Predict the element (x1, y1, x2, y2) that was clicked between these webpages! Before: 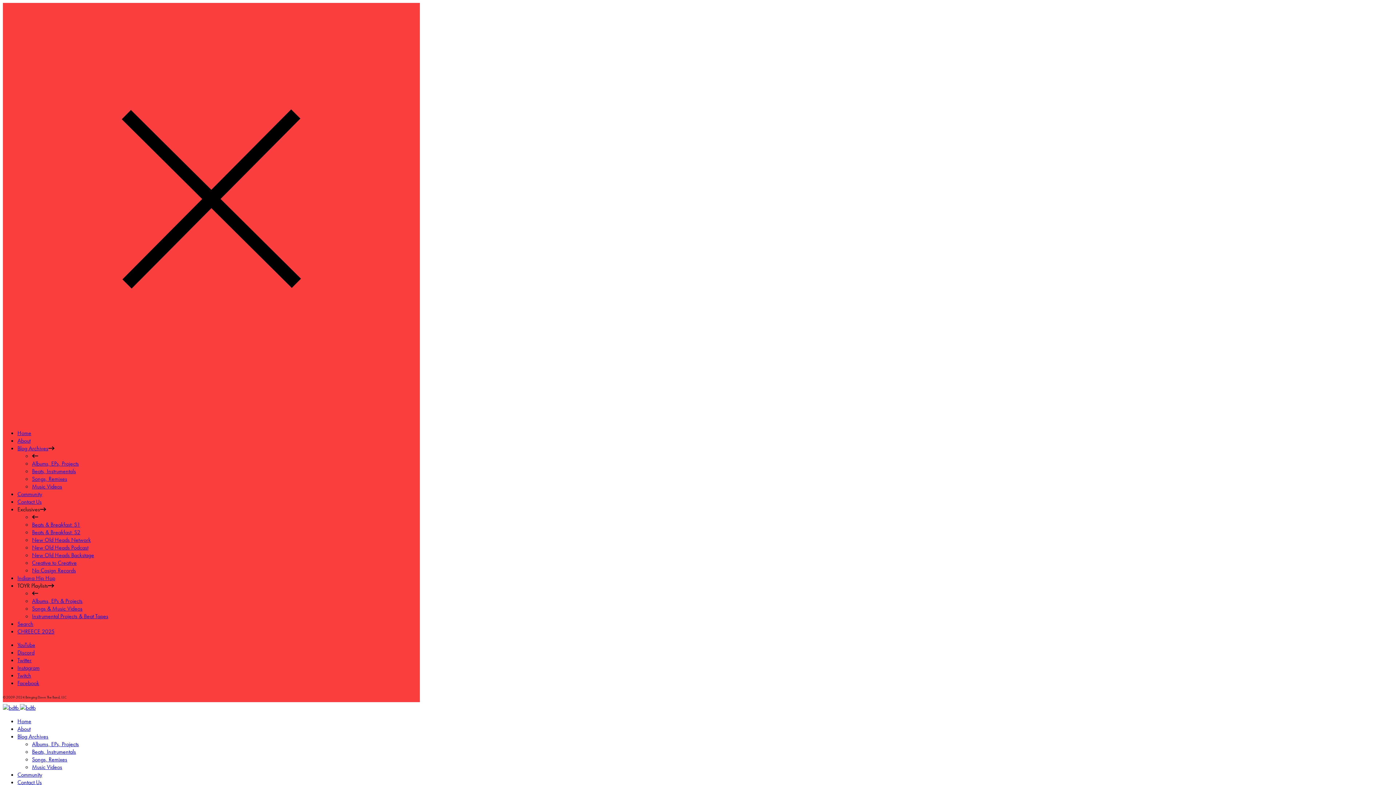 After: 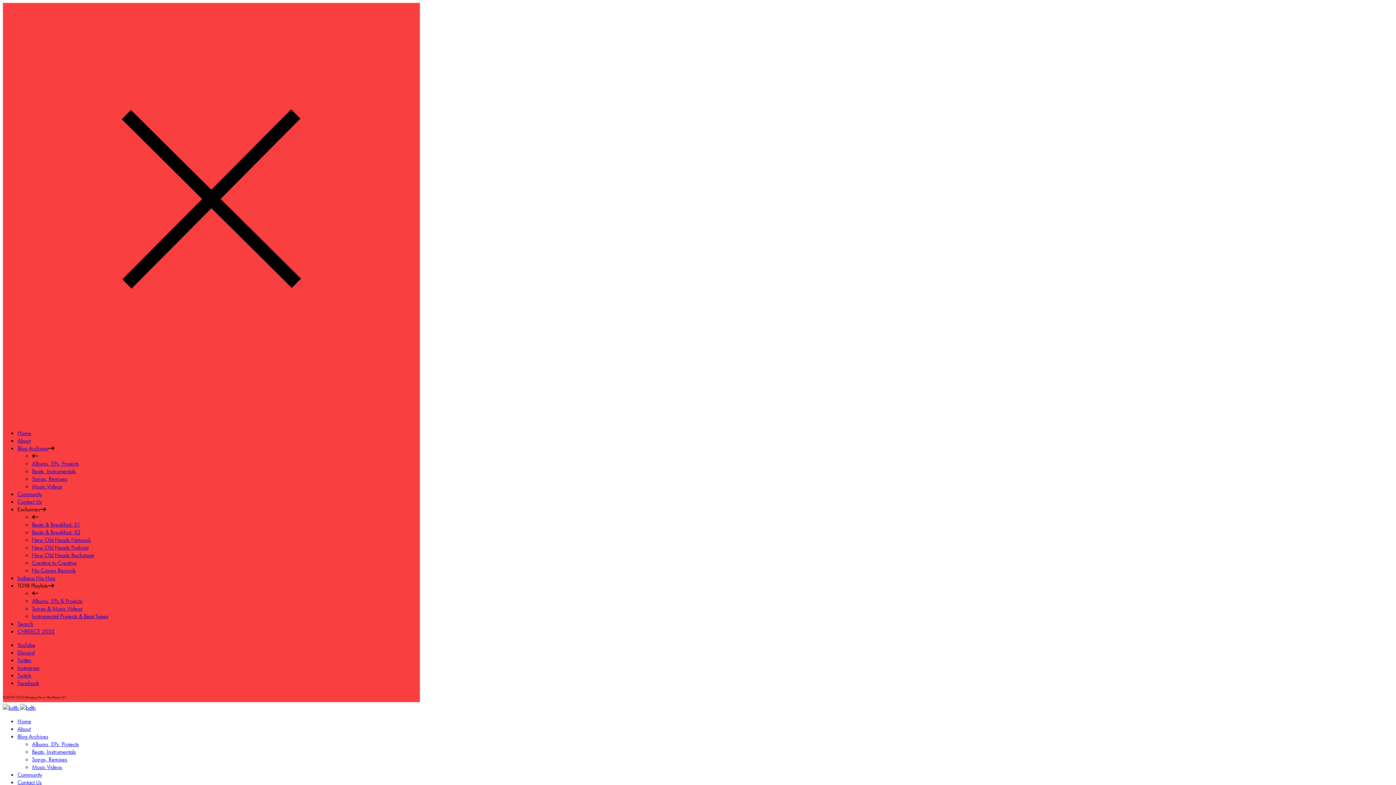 Action: label: Instagram bbox: (17, 664, 39, 672)